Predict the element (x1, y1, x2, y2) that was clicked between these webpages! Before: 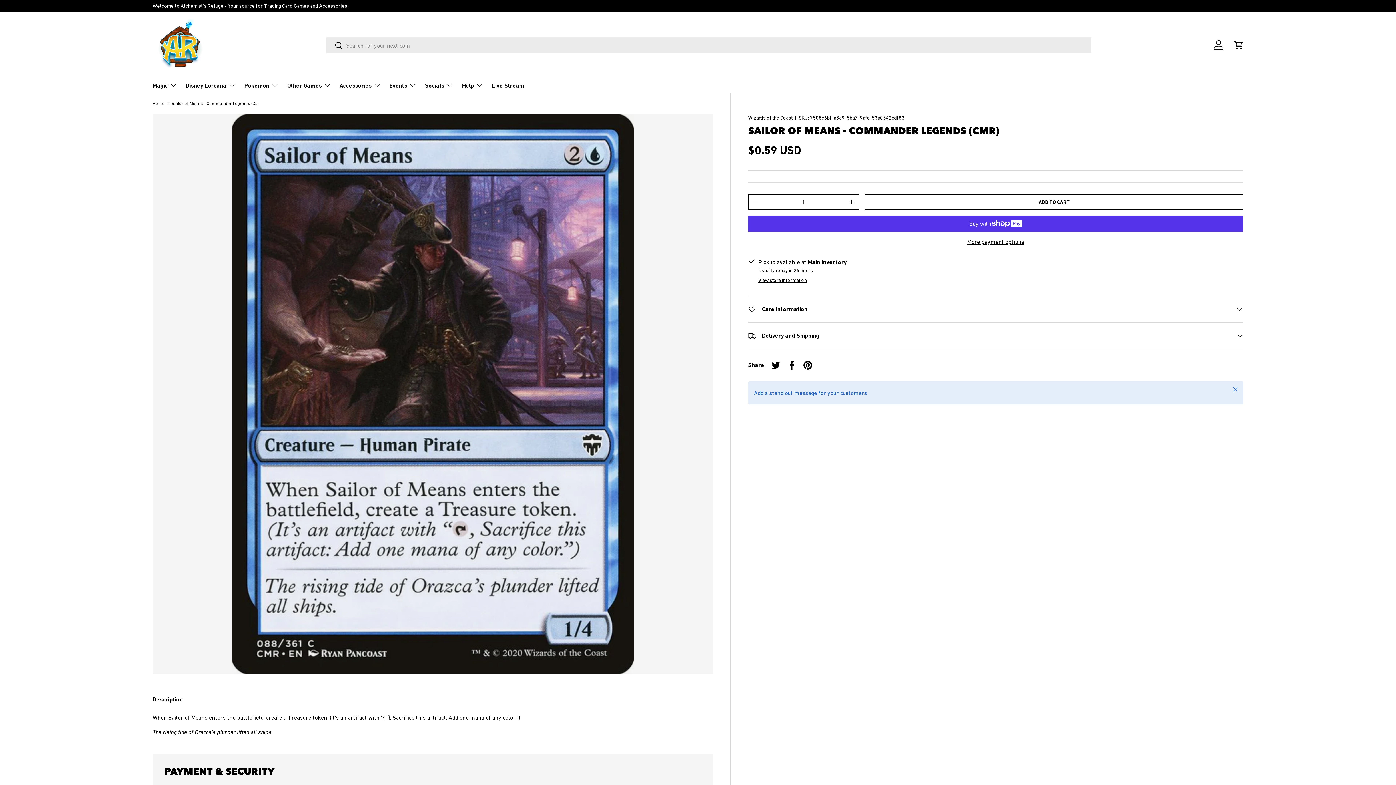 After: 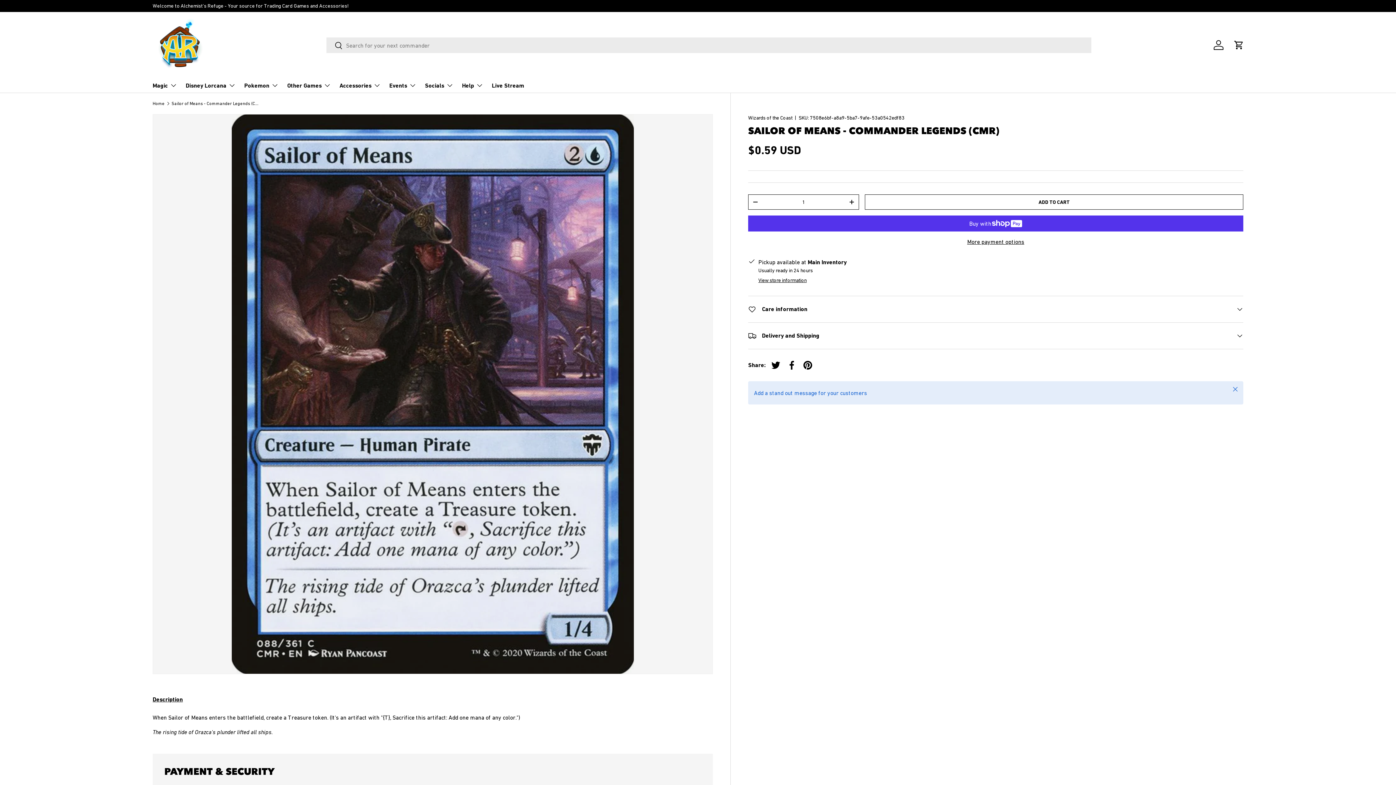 Action: label: Search bbox: (326, 37, 342, 54)